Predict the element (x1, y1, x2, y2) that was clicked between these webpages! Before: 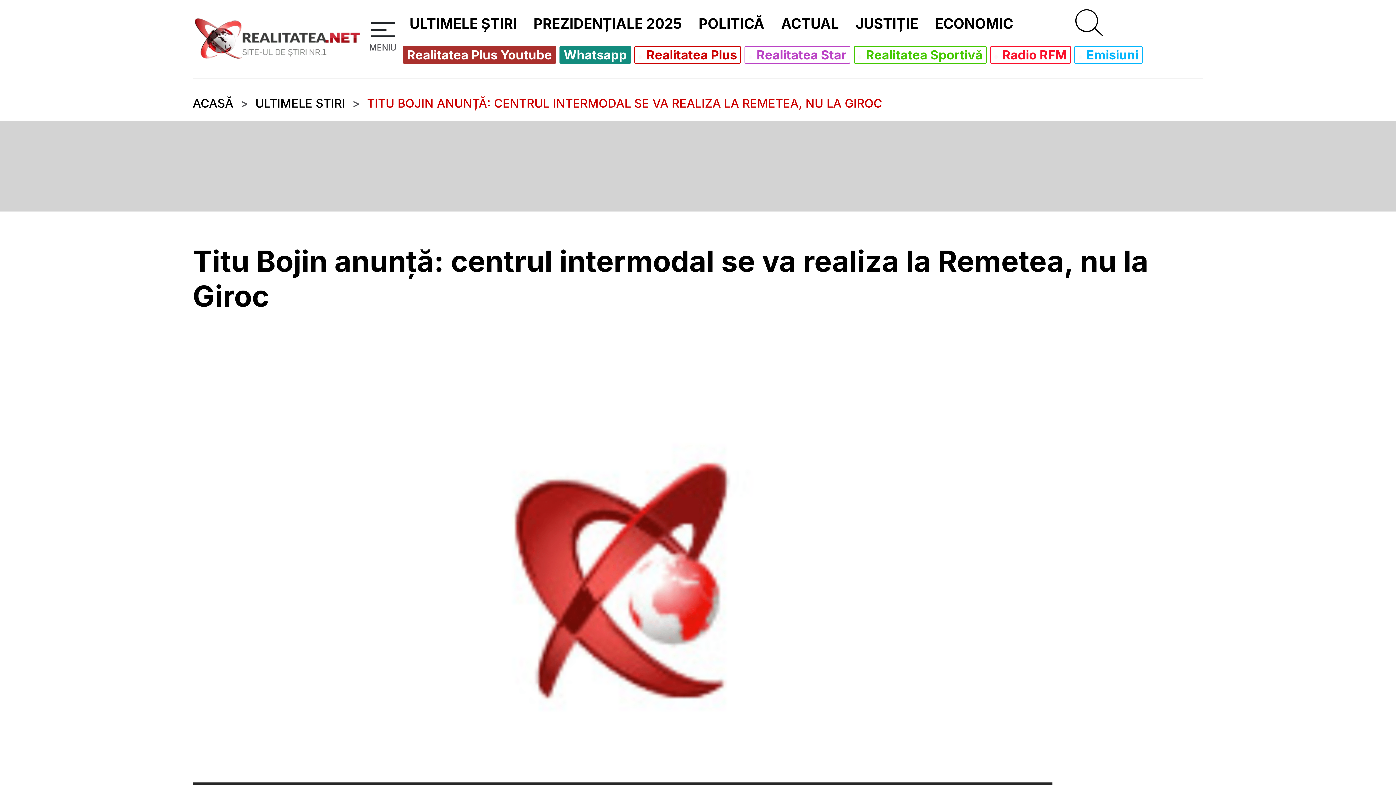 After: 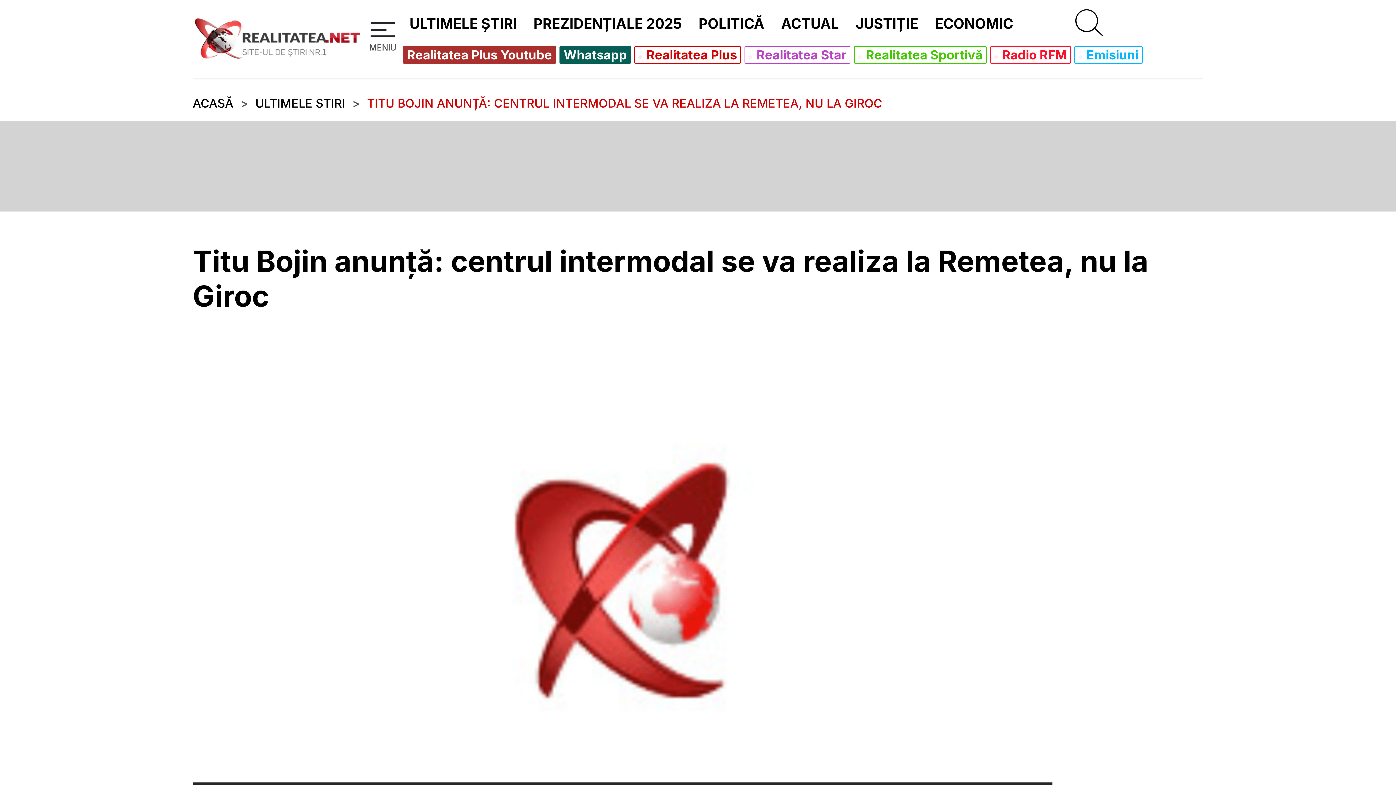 Action: label: Whatsapp bbox: (563, 48, 627, 61)